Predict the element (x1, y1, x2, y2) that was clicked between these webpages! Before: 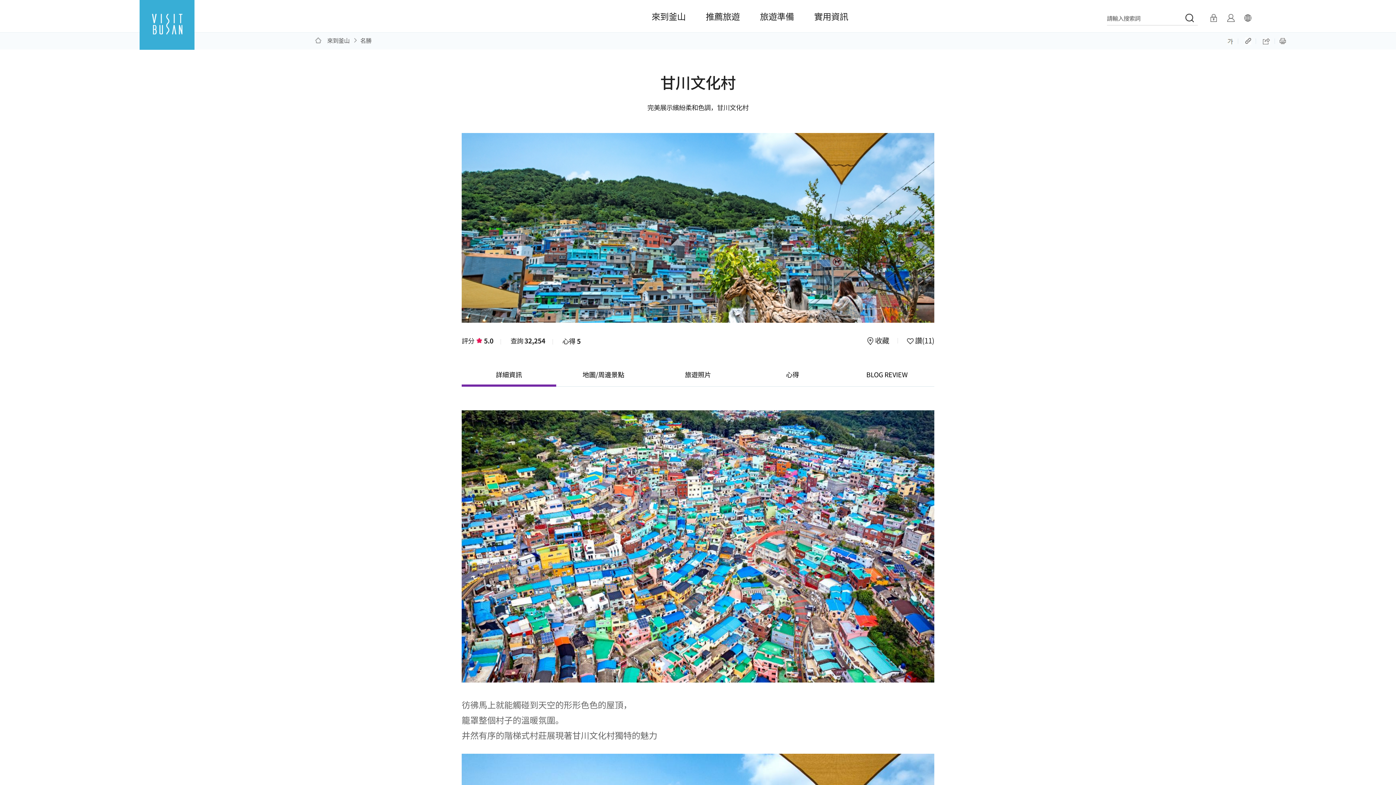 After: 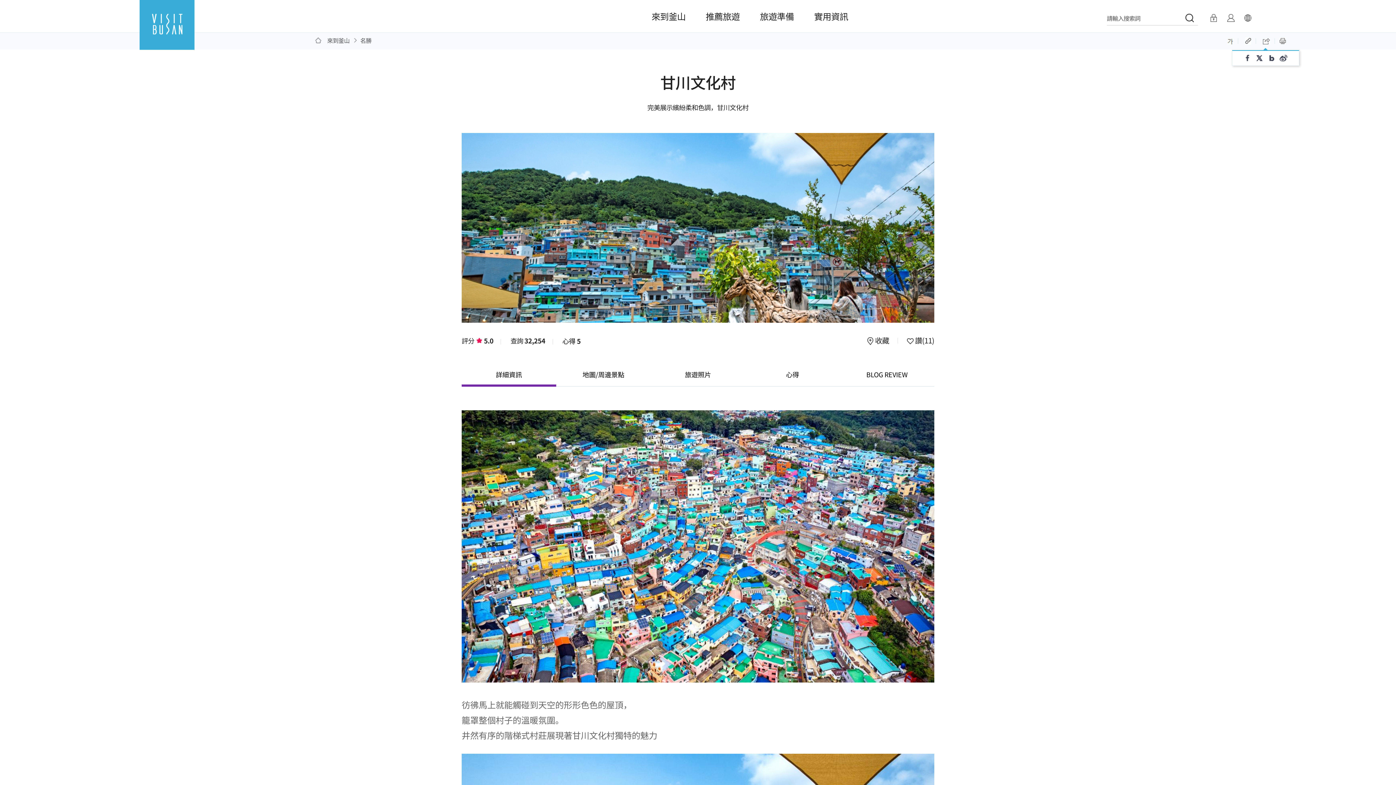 Action: bbox: (1261, 35, 1272, 45)